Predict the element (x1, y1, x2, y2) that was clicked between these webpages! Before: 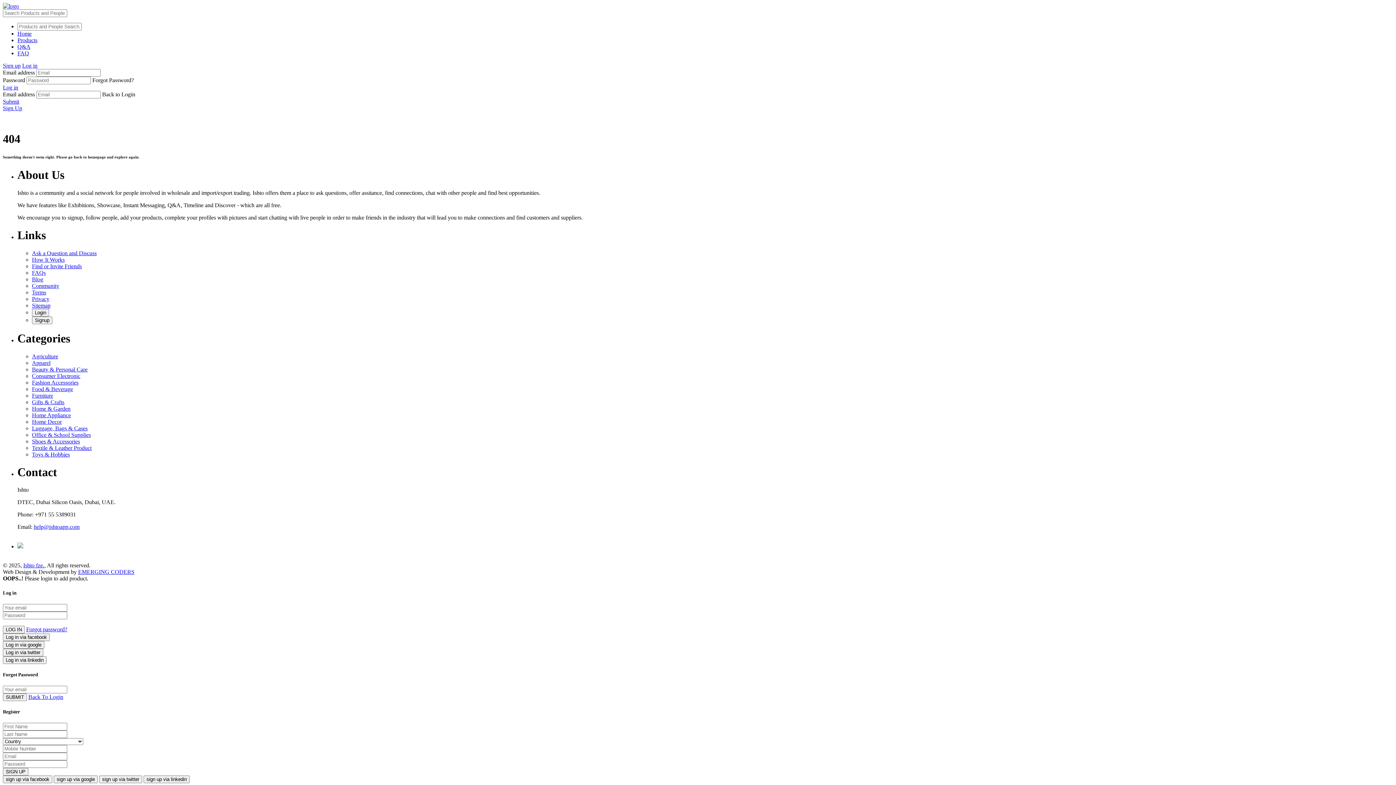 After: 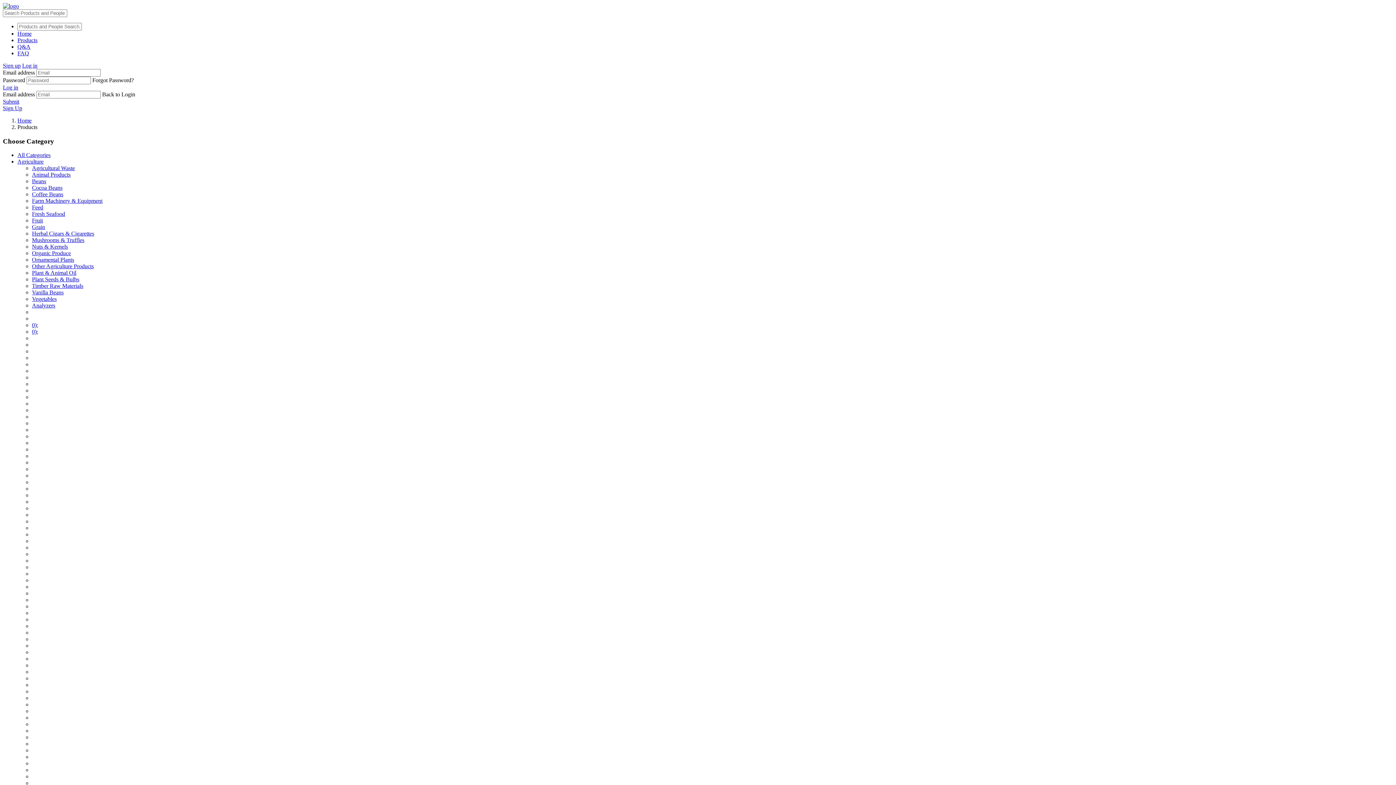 Action: bbox: (32, 353, 58, 359) label: Agriculture